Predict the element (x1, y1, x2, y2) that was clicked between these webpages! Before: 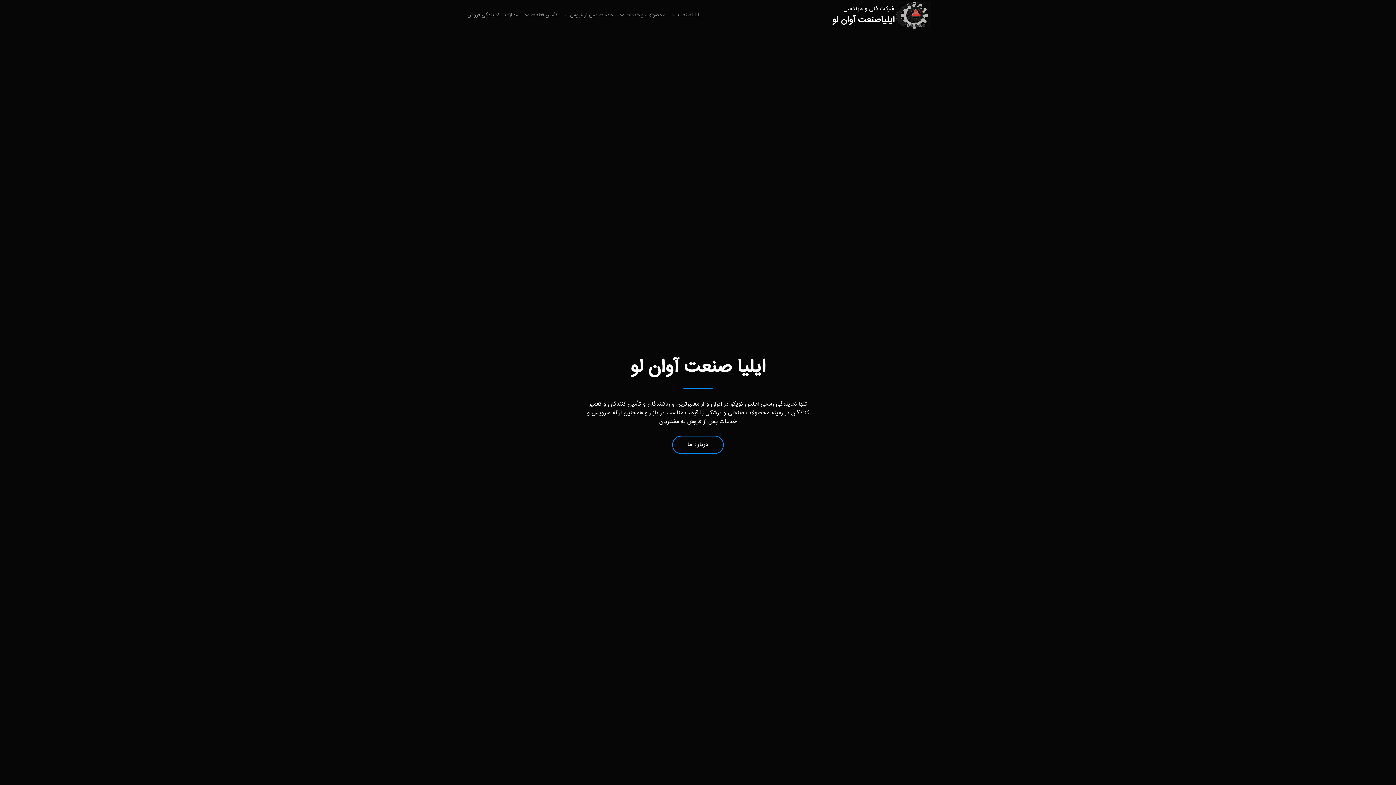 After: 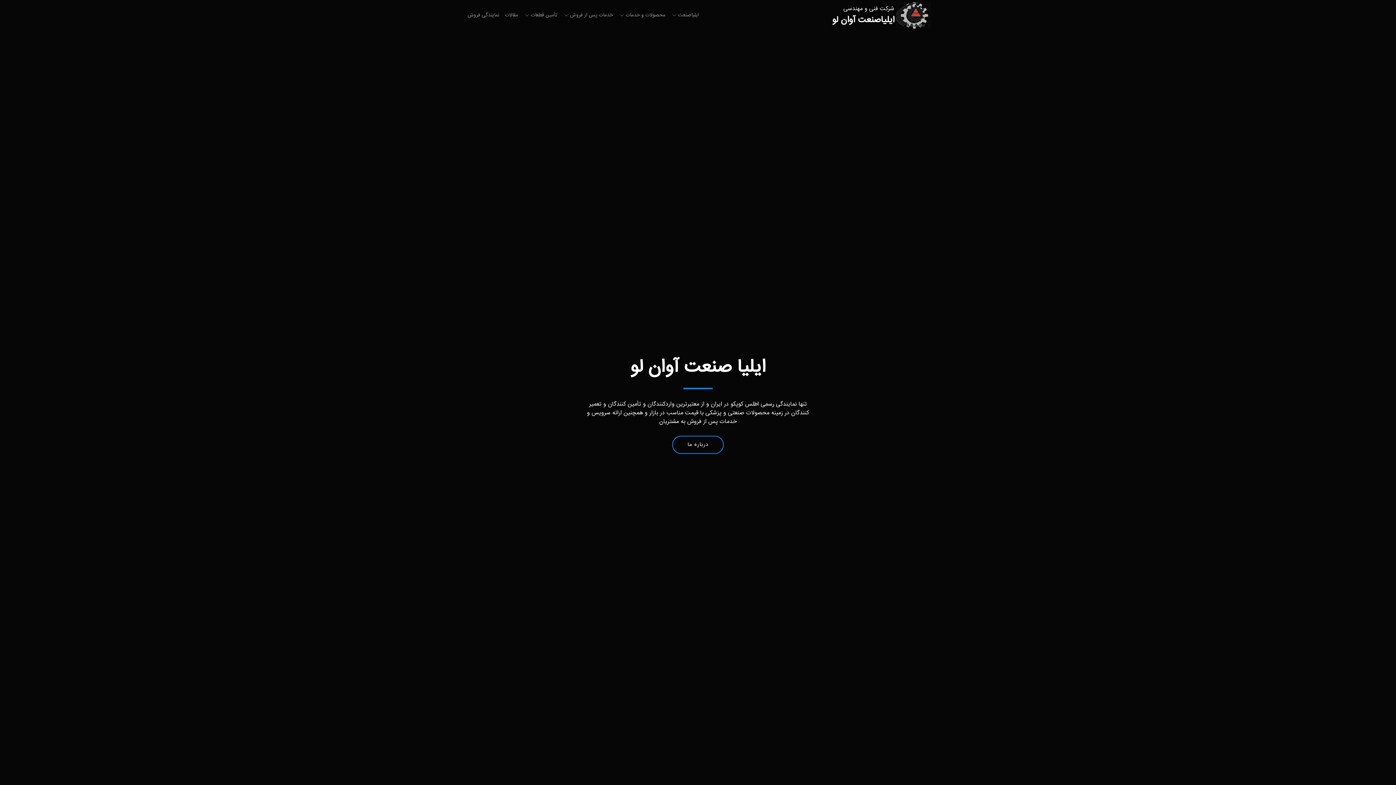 Action: bbox: (669, 11, 700, 19) label: ایلیاصنعت